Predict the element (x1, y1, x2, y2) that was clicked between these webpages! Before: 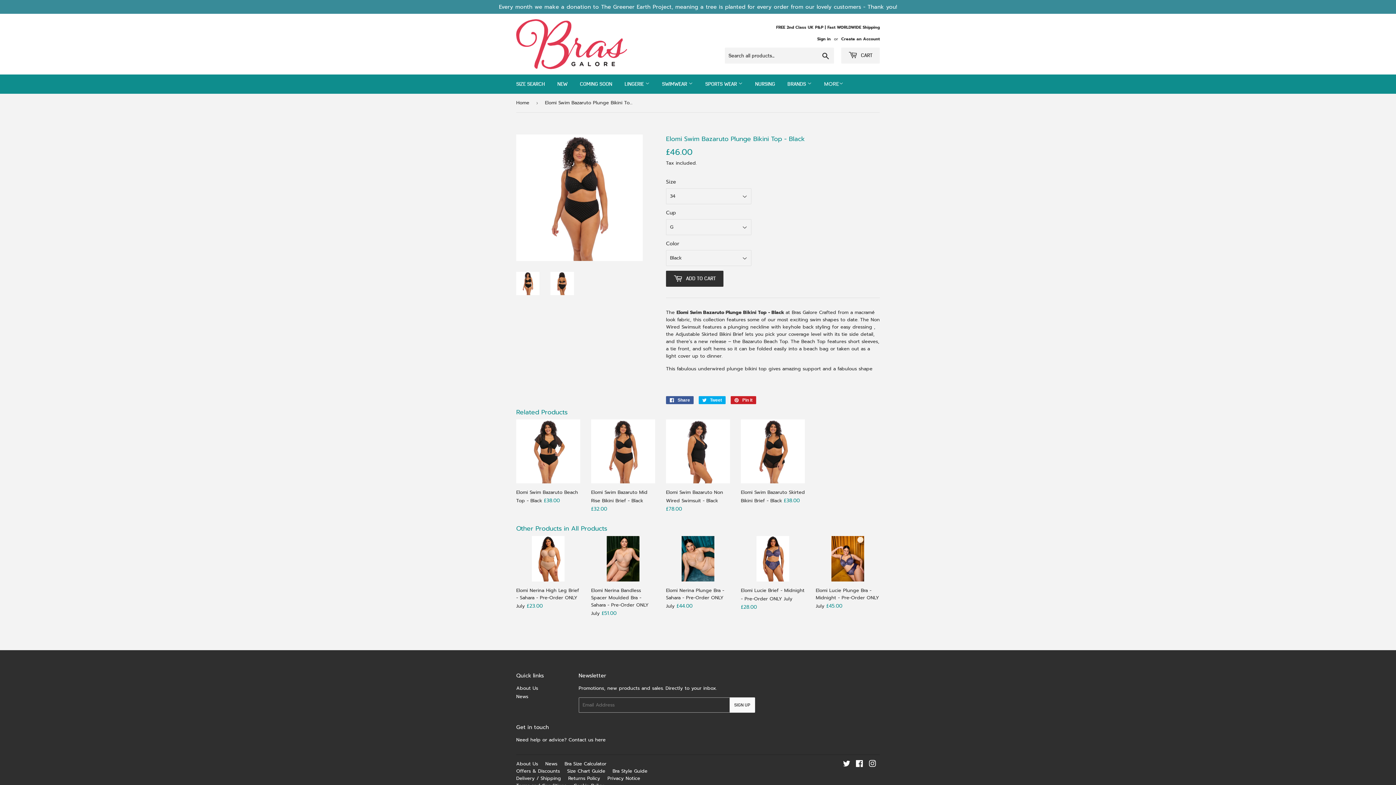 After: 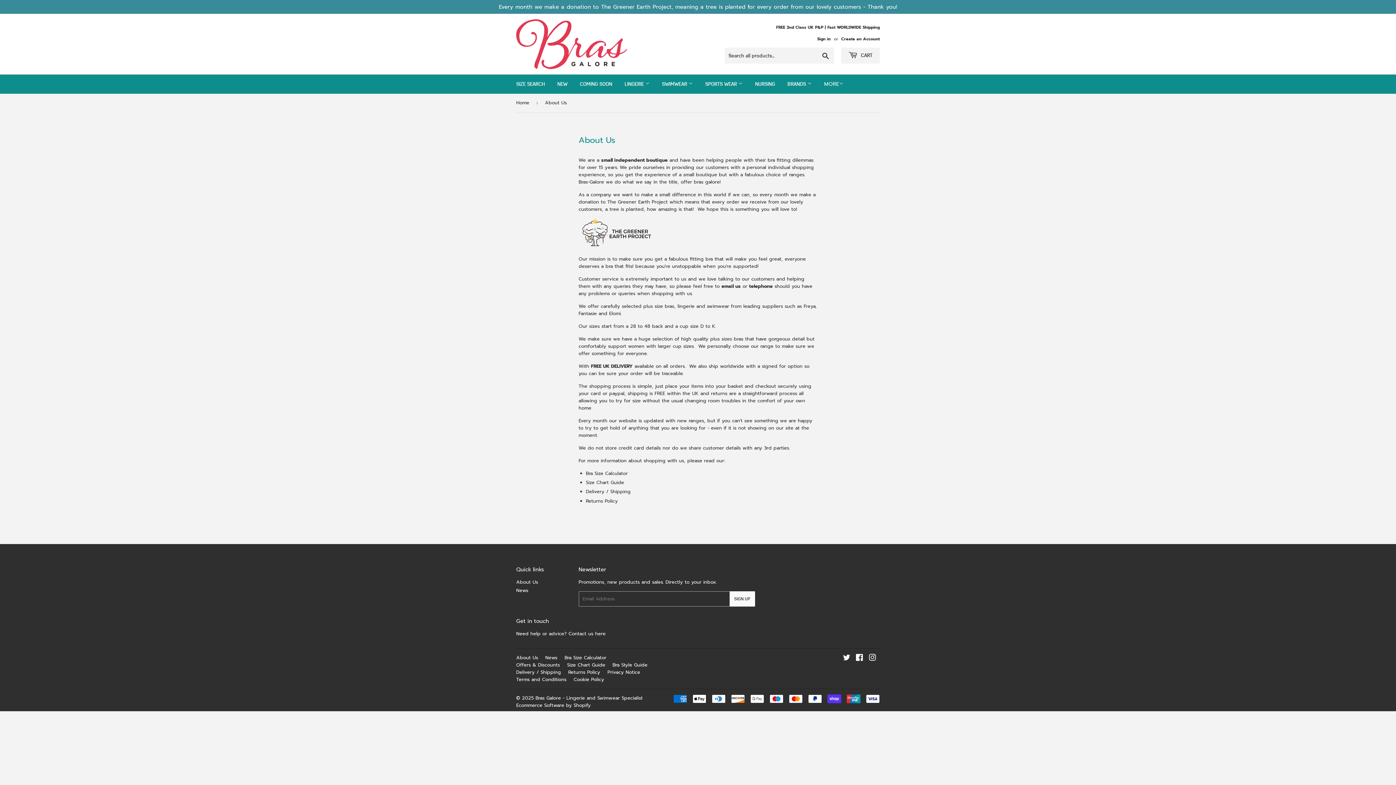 Action: bbox: (516, 685, 538, 691) label: About Us